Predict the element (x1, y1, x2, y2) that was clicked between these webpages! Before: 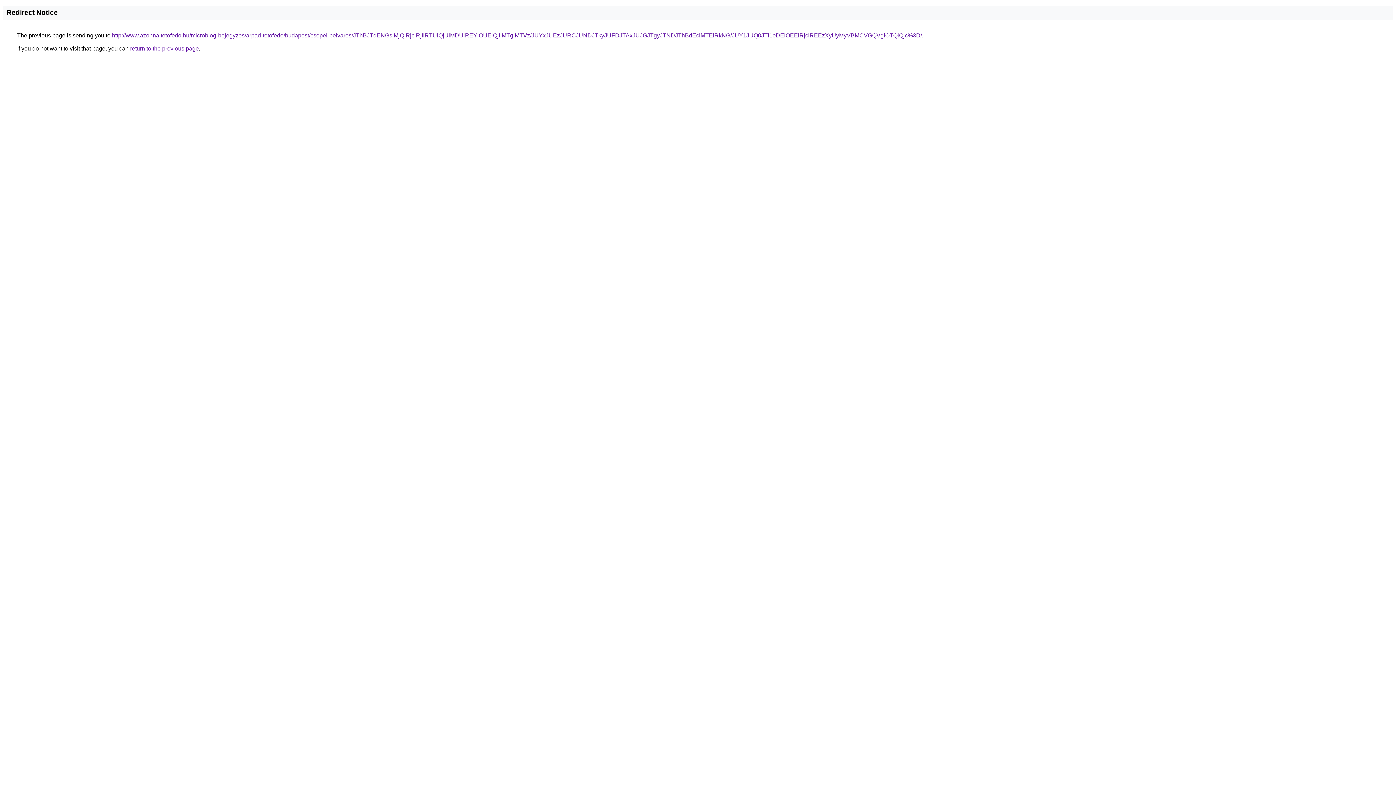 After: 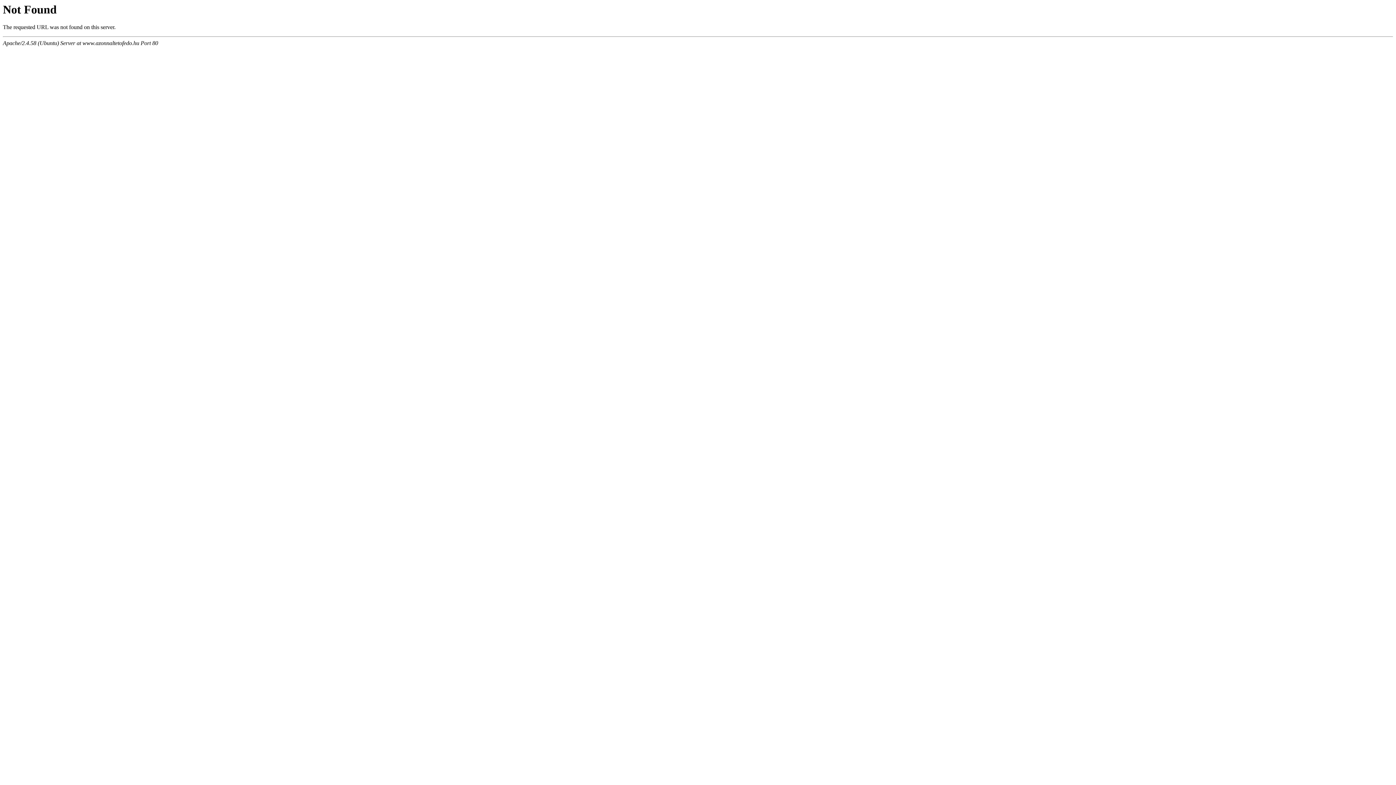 Action: bbox: (112, 32, 922, 38) label: http://www.azonnaltetofedo.hu/microblog-bejegyzes/arpad-tetofedo/budapest/csepel-belvaros/JThBJTdENGslMjQlRjclRjIlRTUlQjUlMDUlREYlOUElQjIlMTglMTVz/JUYxJUEzJURCJUNDJTkyJUFDJTAxJUJGJTgyJTNDJThBdEclMTElRkNG/JUY1JUQ0JTI1eDElOEElRjclREEzXyUyMyVBMCVGQVglOTQlQjc%3D/